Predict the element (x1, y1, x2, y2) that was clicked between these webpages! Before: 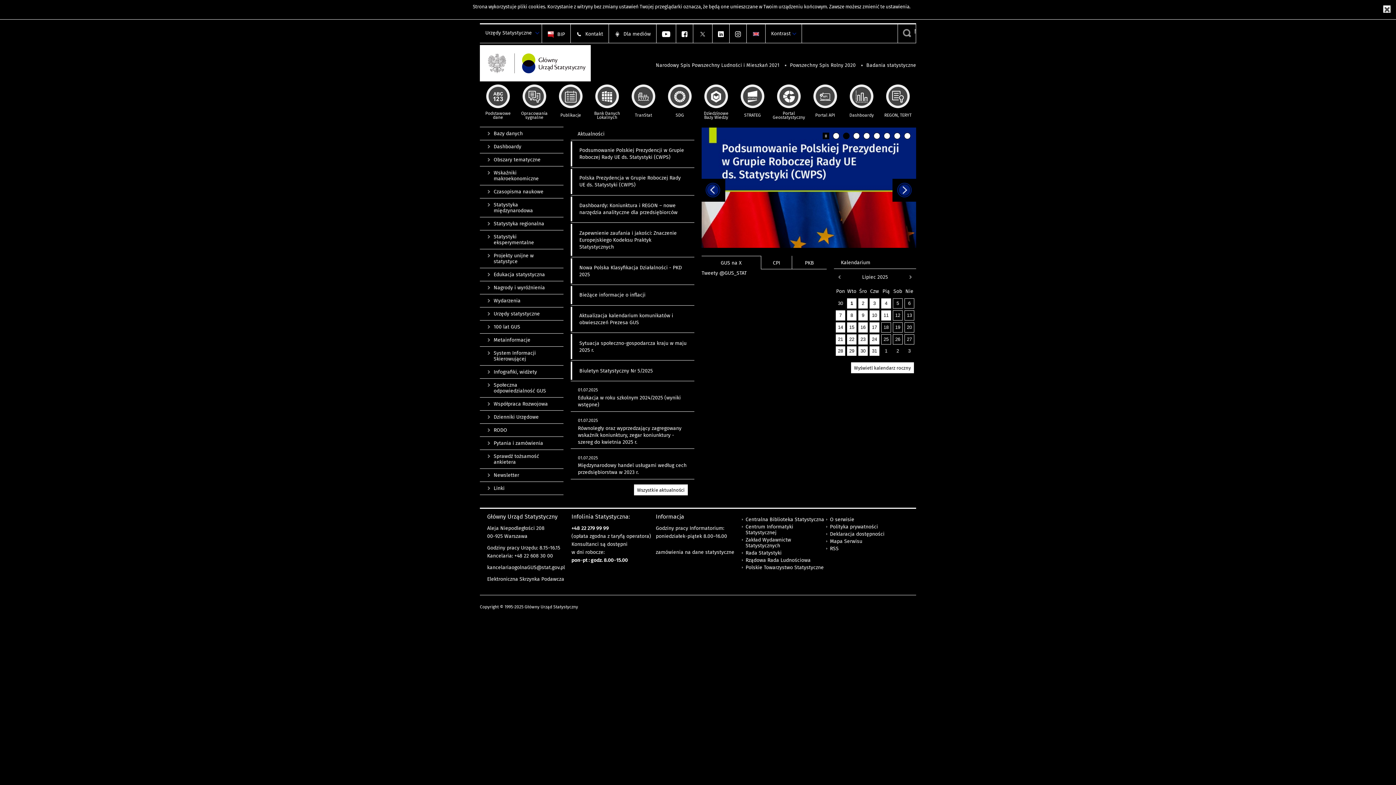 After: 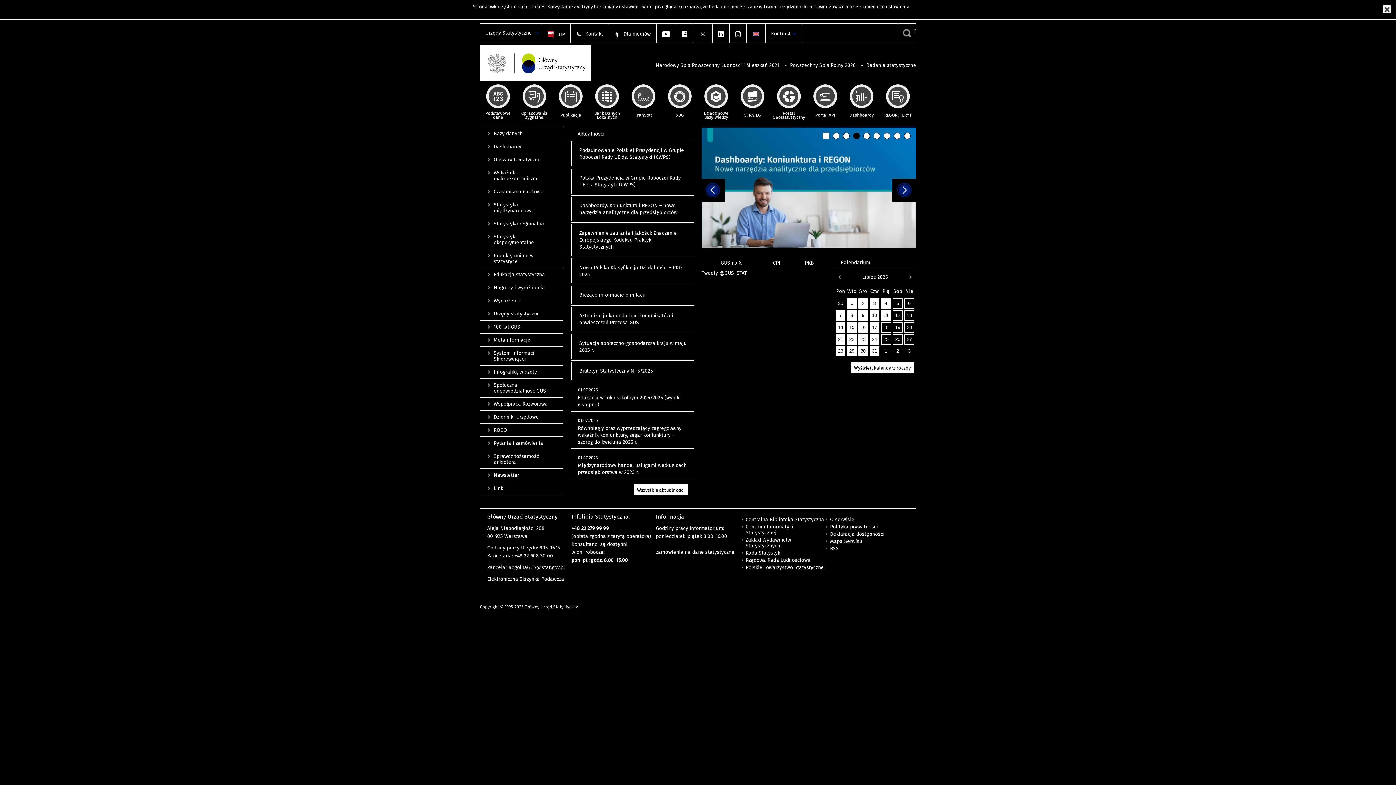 Action: bbox: (822, 132, 829, 139)